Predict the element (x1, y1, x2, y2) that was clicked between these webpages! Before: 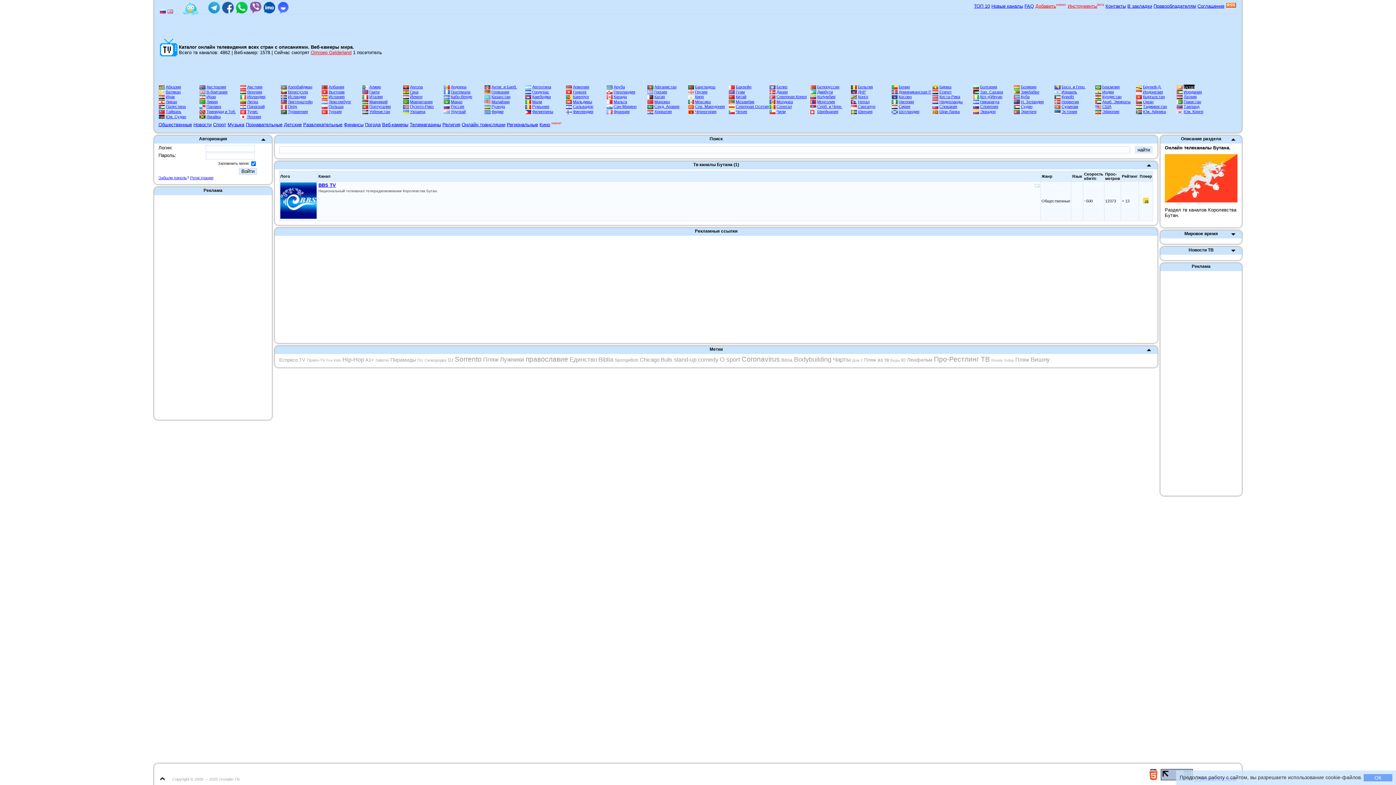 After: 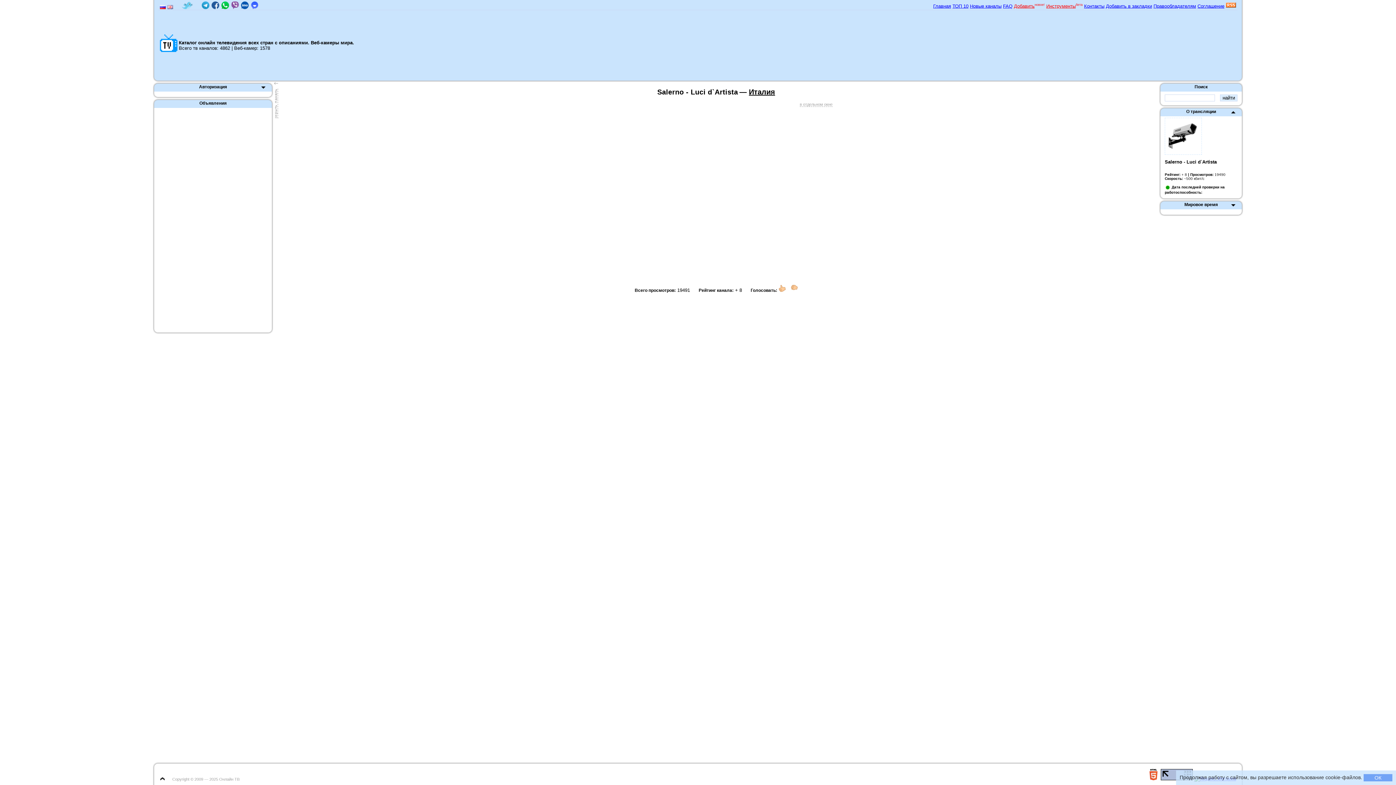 Action: label: Salerno bbox: (375, 358, 389, 362)